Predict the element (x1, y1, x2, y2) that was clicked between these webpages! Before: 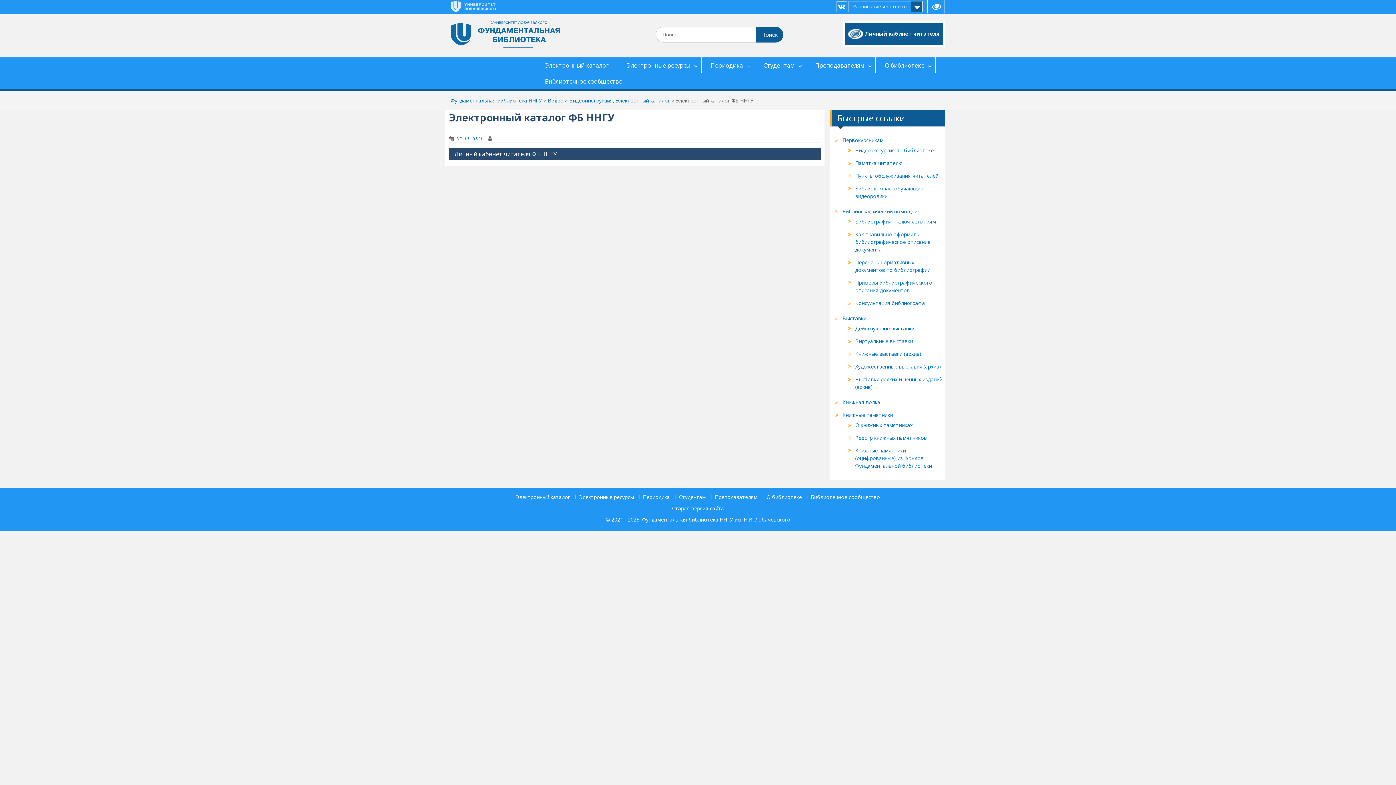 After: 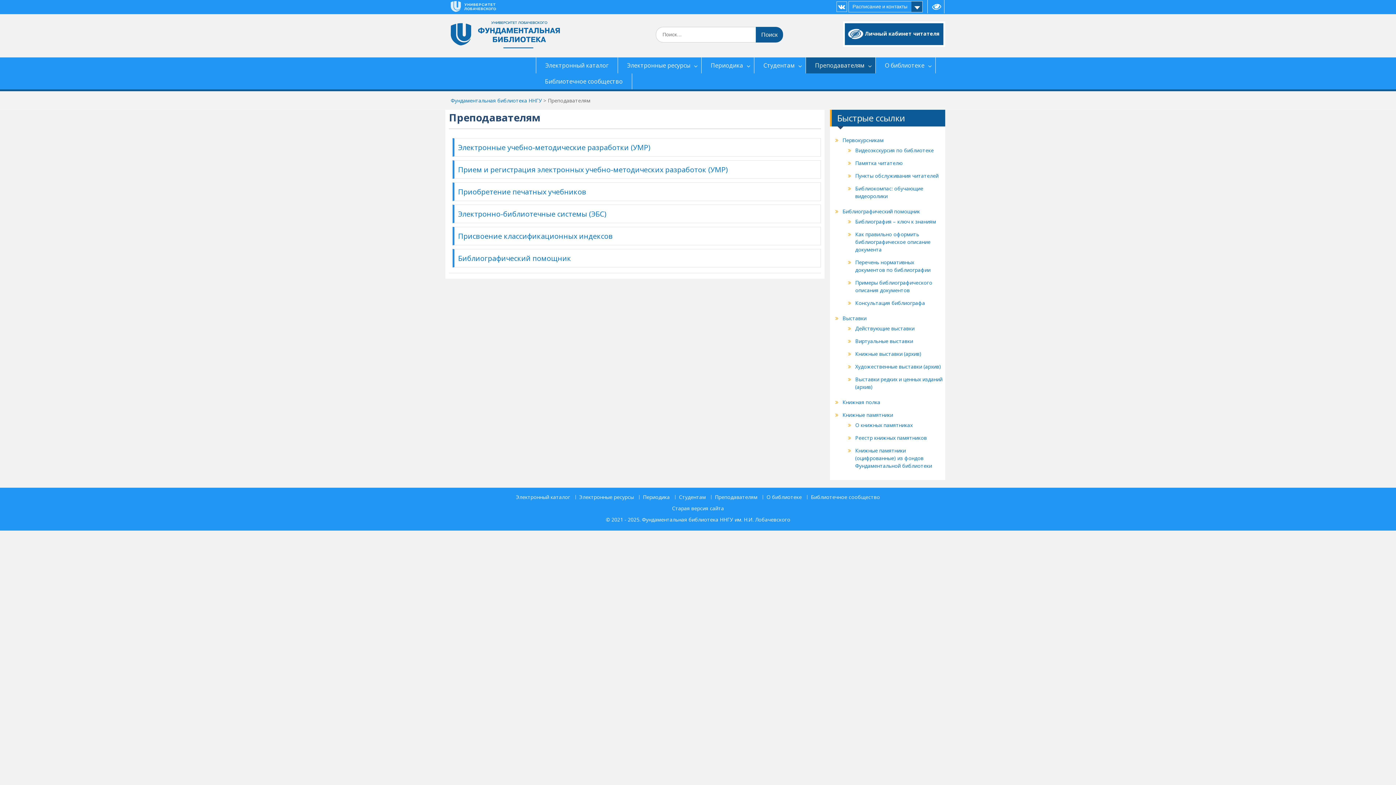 Action: bbox: (806, 57, 876, 73) label: Преподавателям